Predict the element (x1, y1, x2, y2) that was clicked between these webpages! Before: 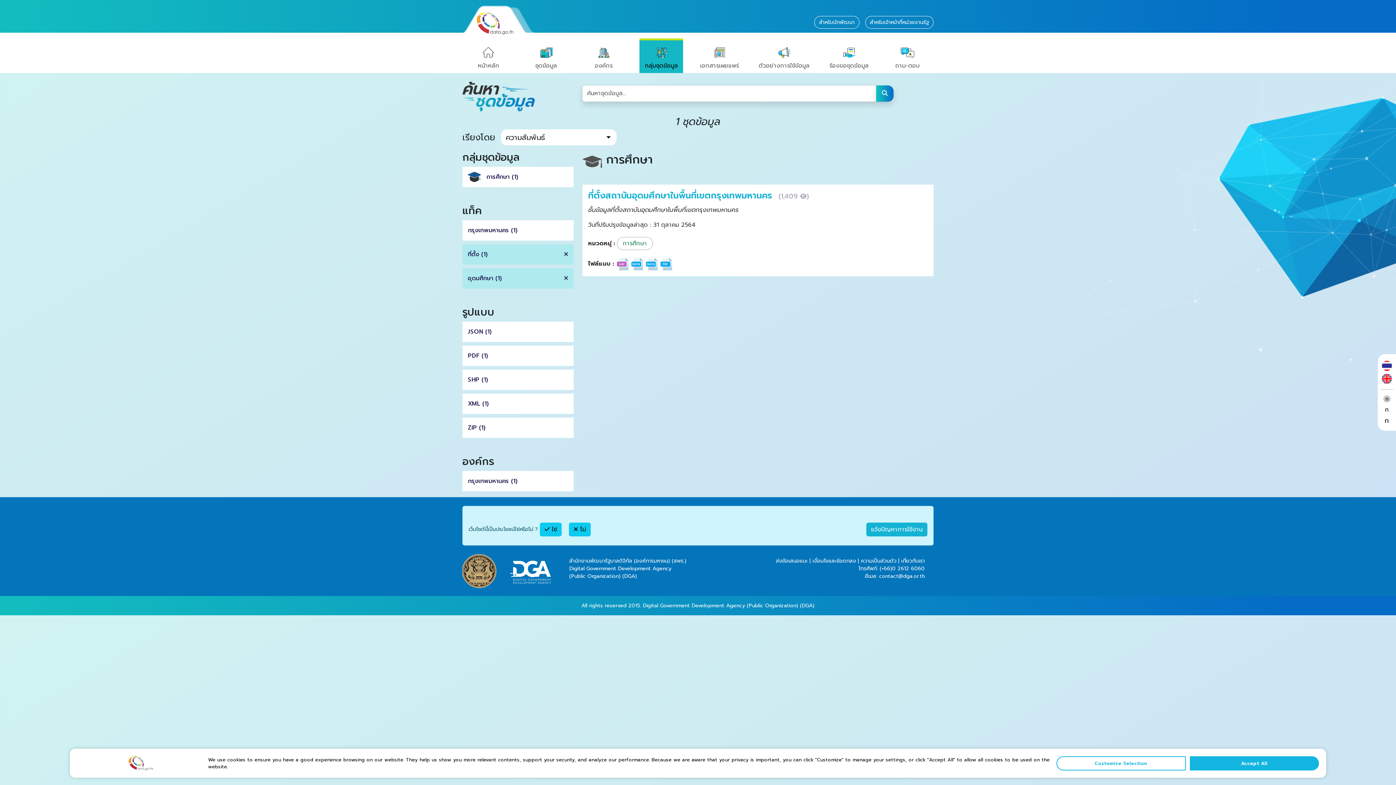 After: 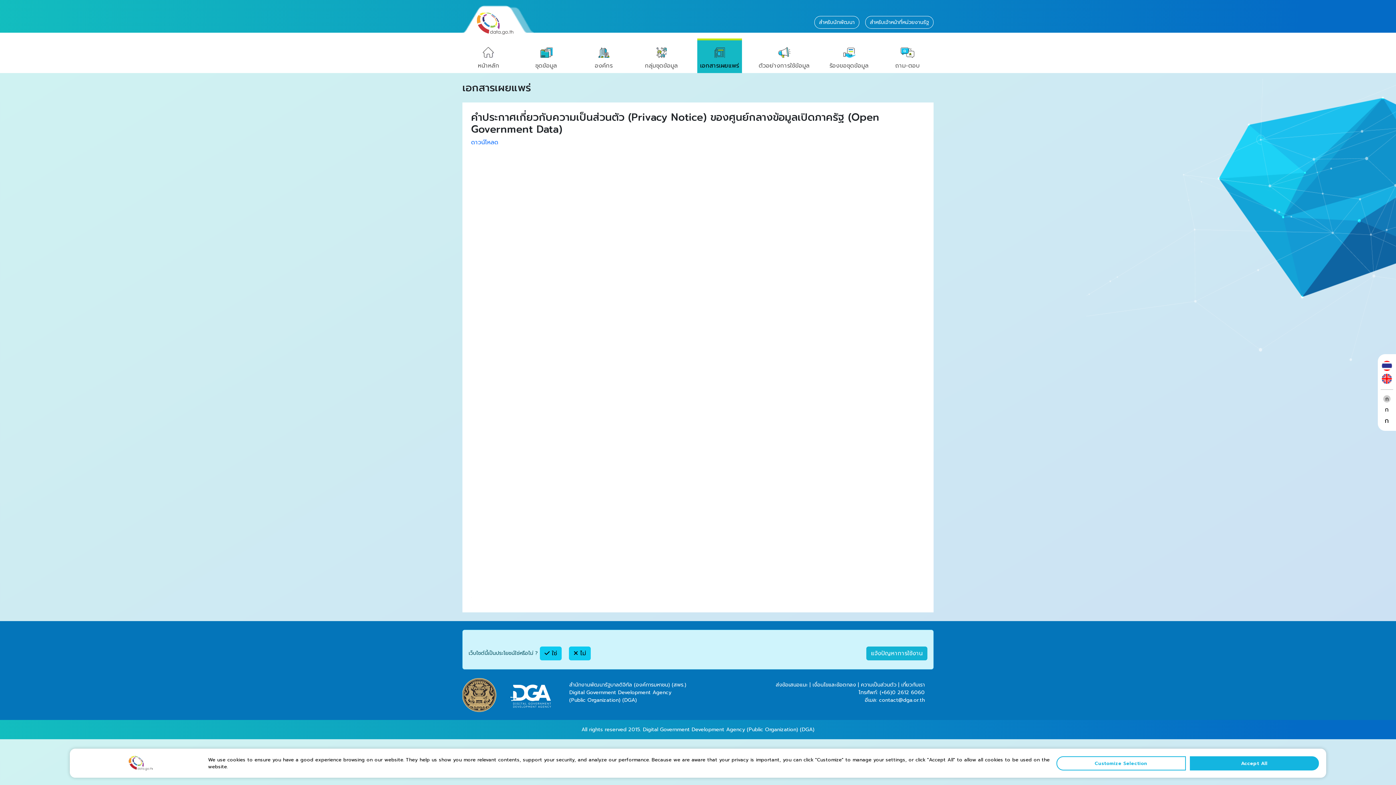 Action: bbox: (861, 557, 896, 565) label: ความเป็นส่วนตัว